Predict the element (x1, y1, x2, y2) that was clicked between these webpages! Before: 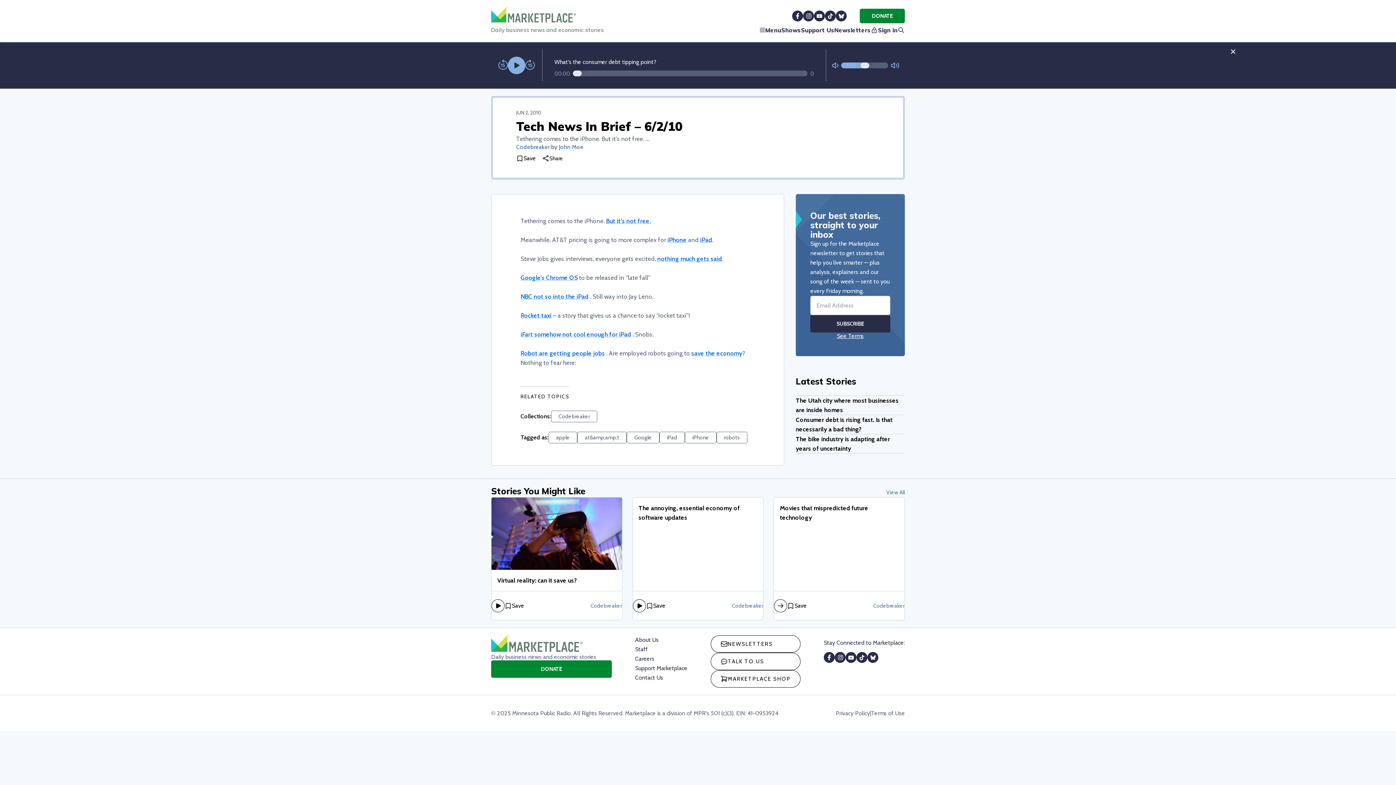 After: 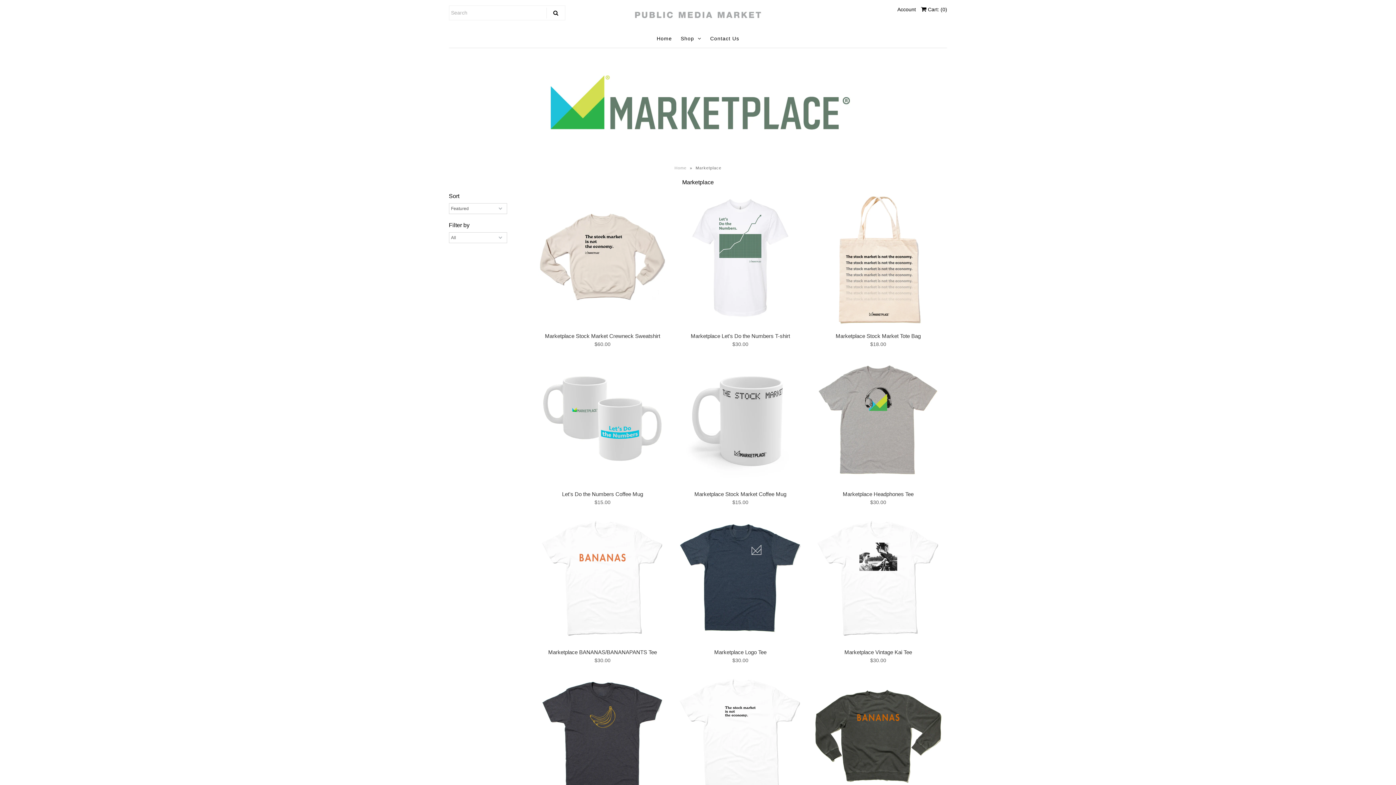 Action: label: MARKETPLACE SHOP bbox: (710, 705, 800, 723)